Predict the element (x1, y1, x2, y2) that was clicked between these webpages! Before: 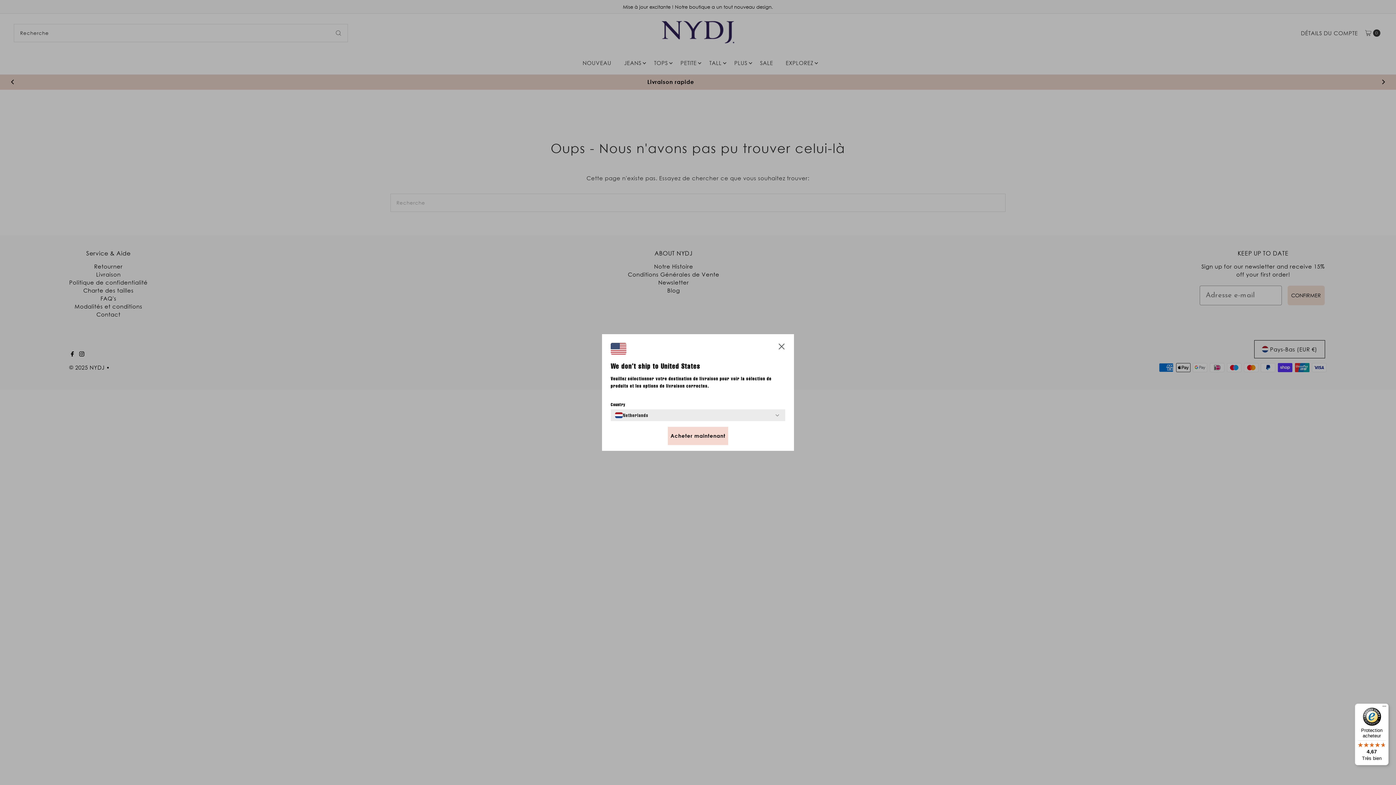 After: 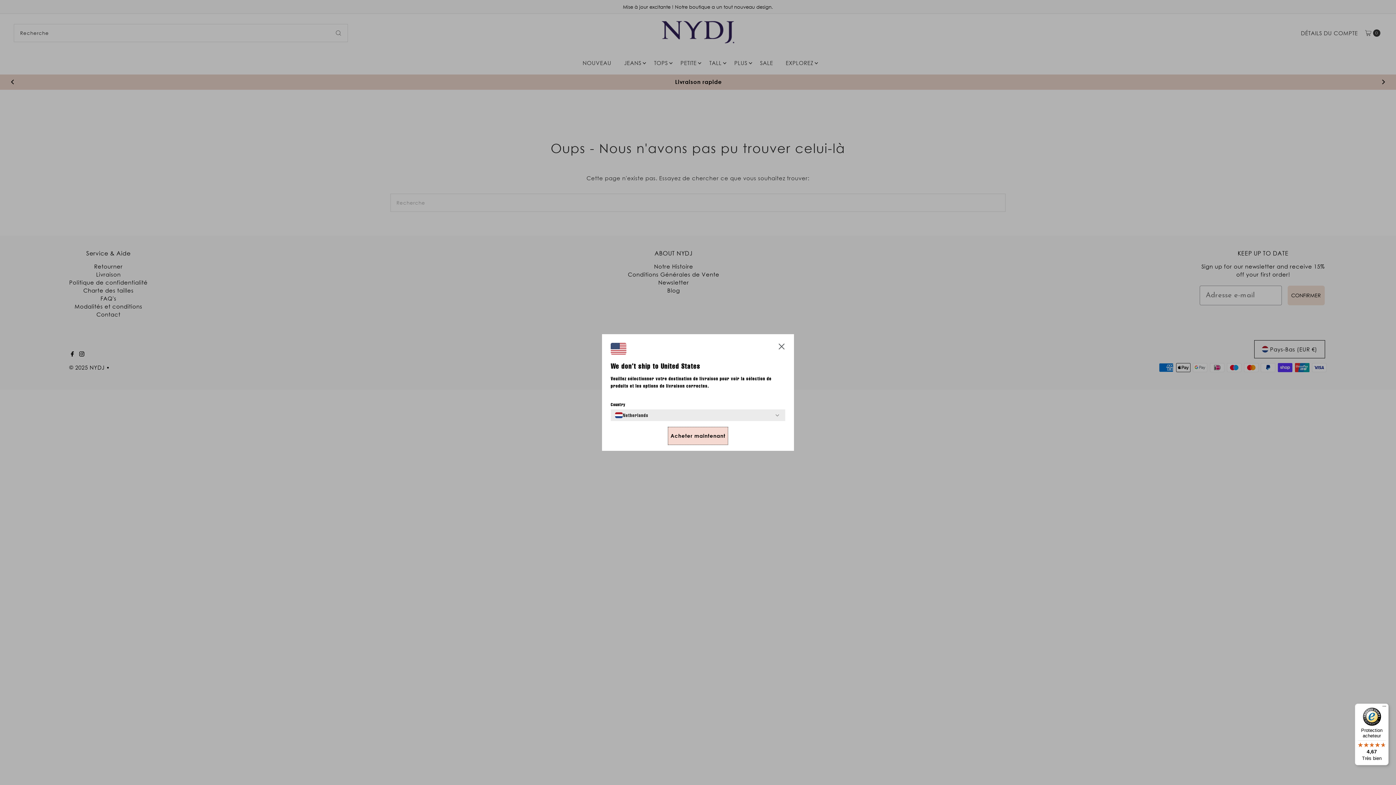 Action: label: Acheter maintenant bbox: (667, 427, 728, 445)